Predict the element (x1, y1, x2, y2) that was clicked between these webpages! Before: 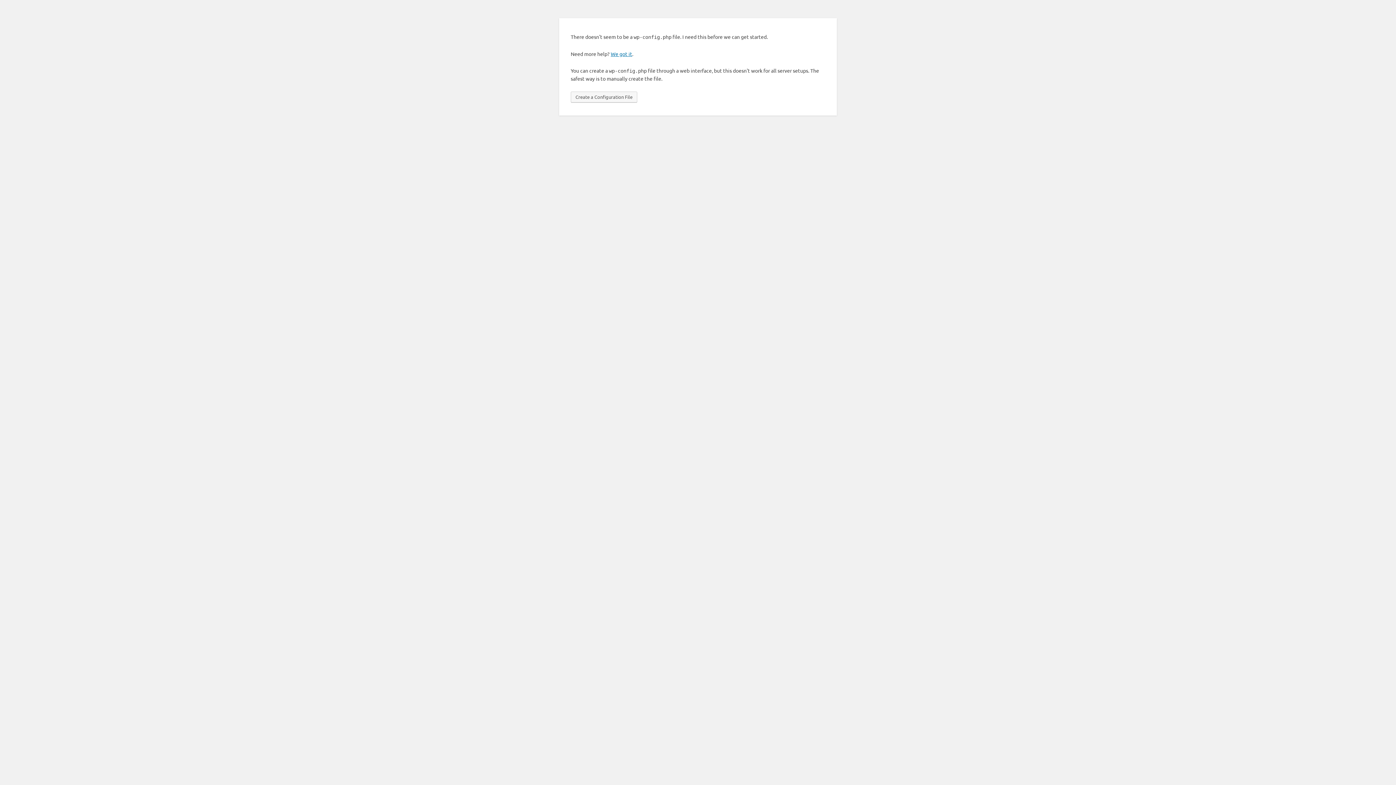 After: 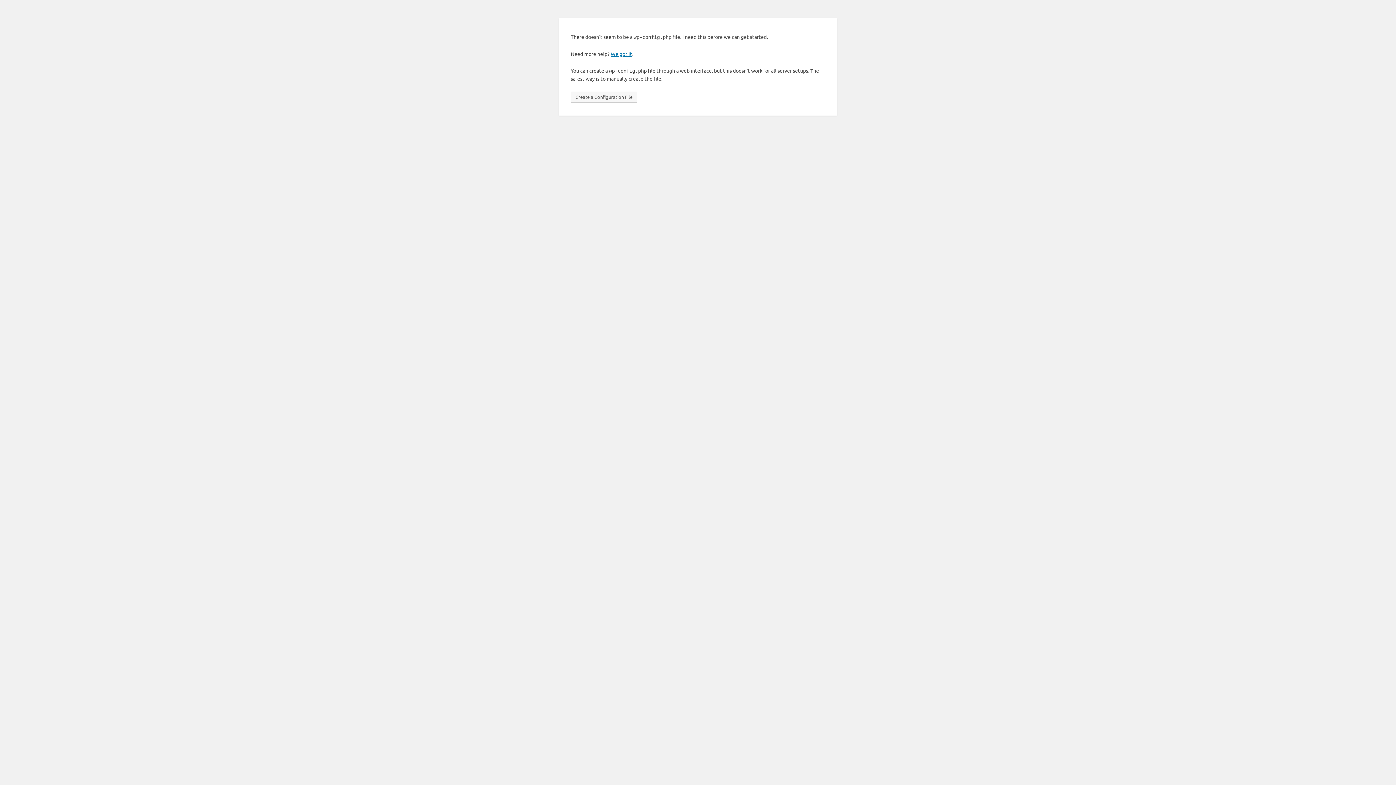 Action: label: Create a Configuration File bbox: (570, 91, 637, 102)